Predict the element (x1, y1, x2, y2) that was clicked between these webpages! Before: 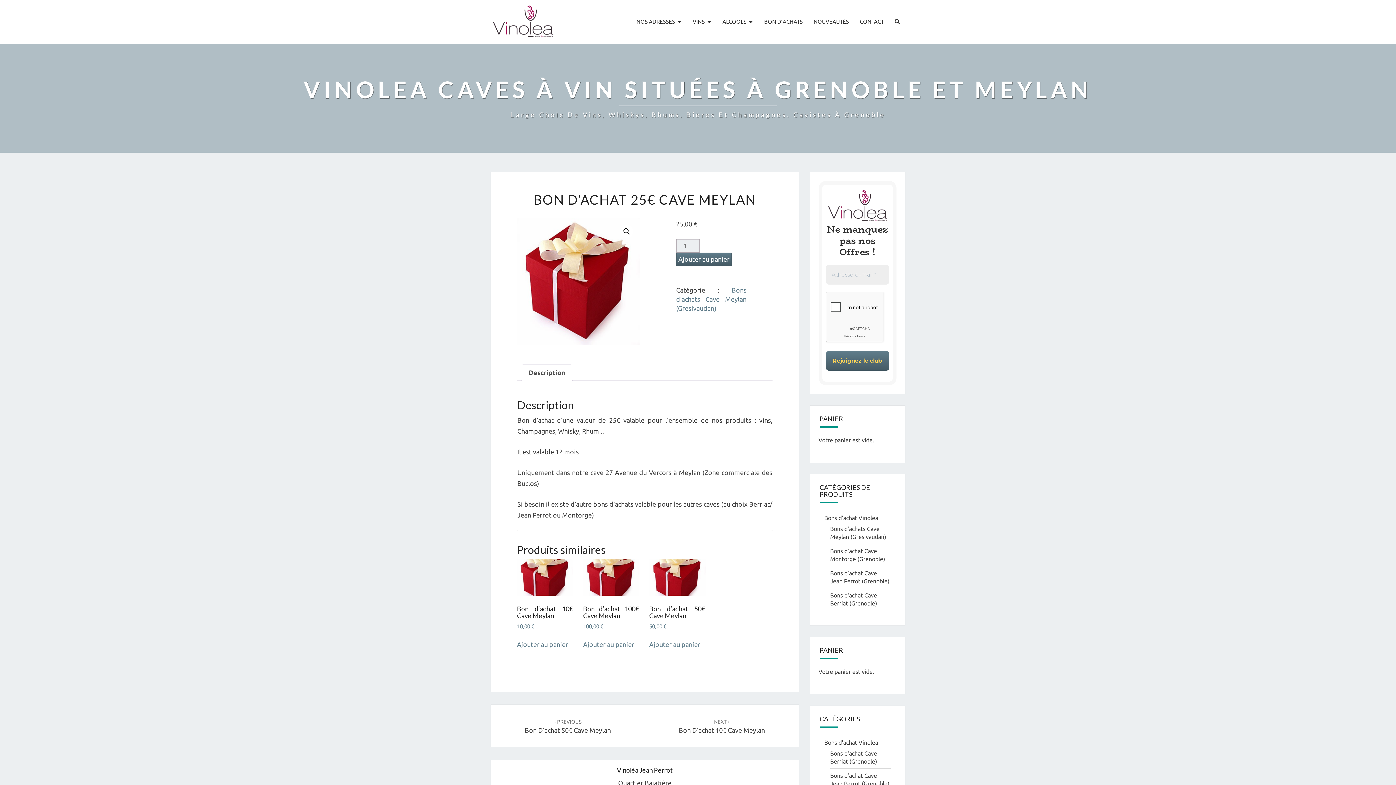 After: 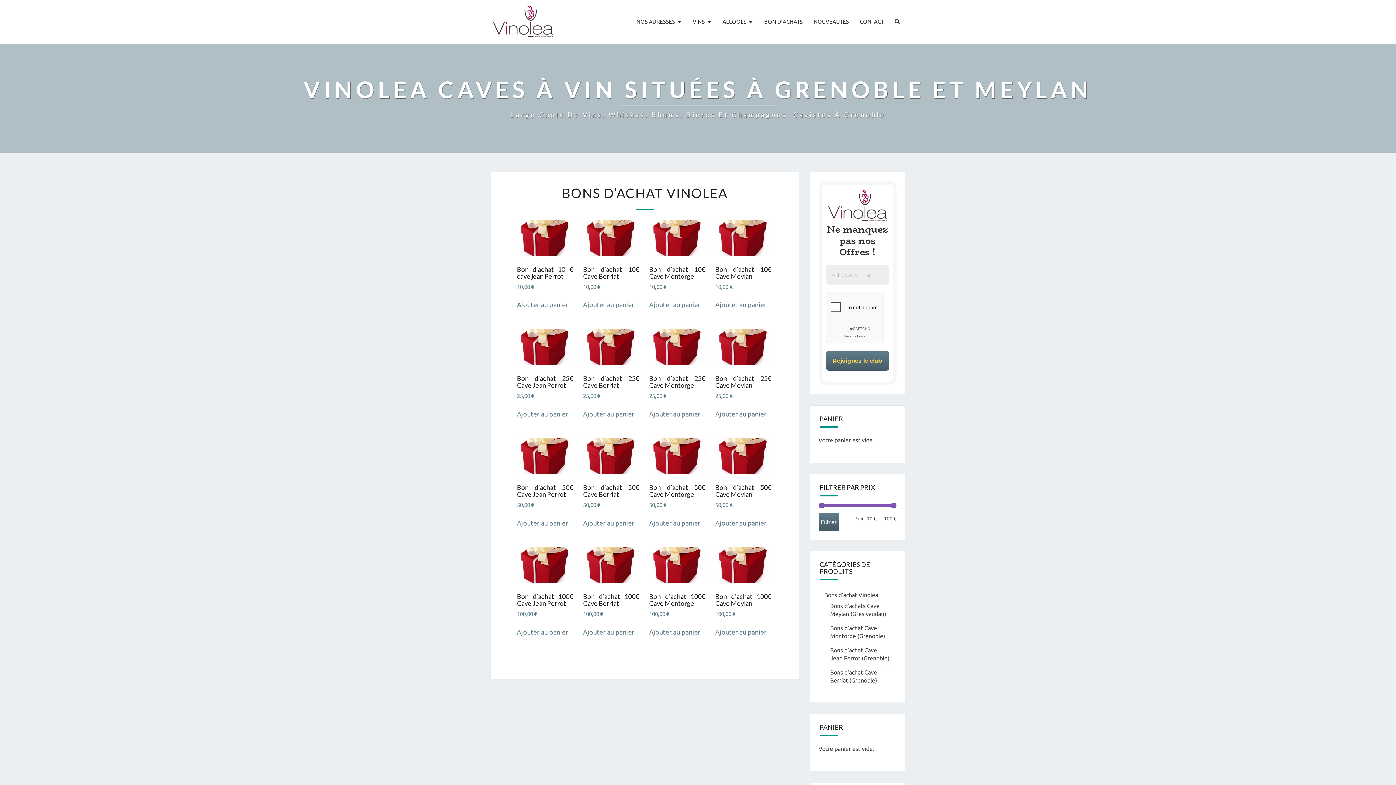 Action: label: Bons d'achat Vinolea bbox: (824, 515, 878, 521)